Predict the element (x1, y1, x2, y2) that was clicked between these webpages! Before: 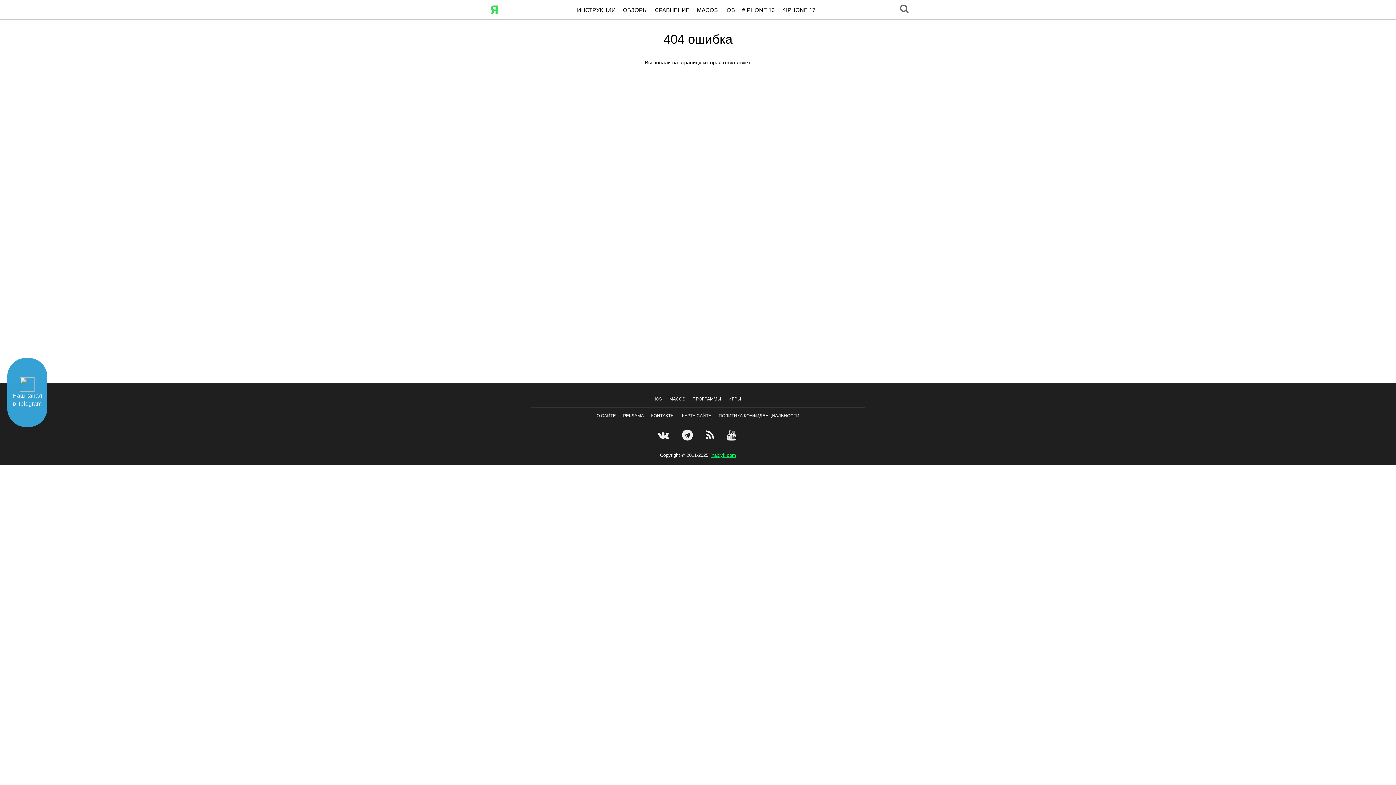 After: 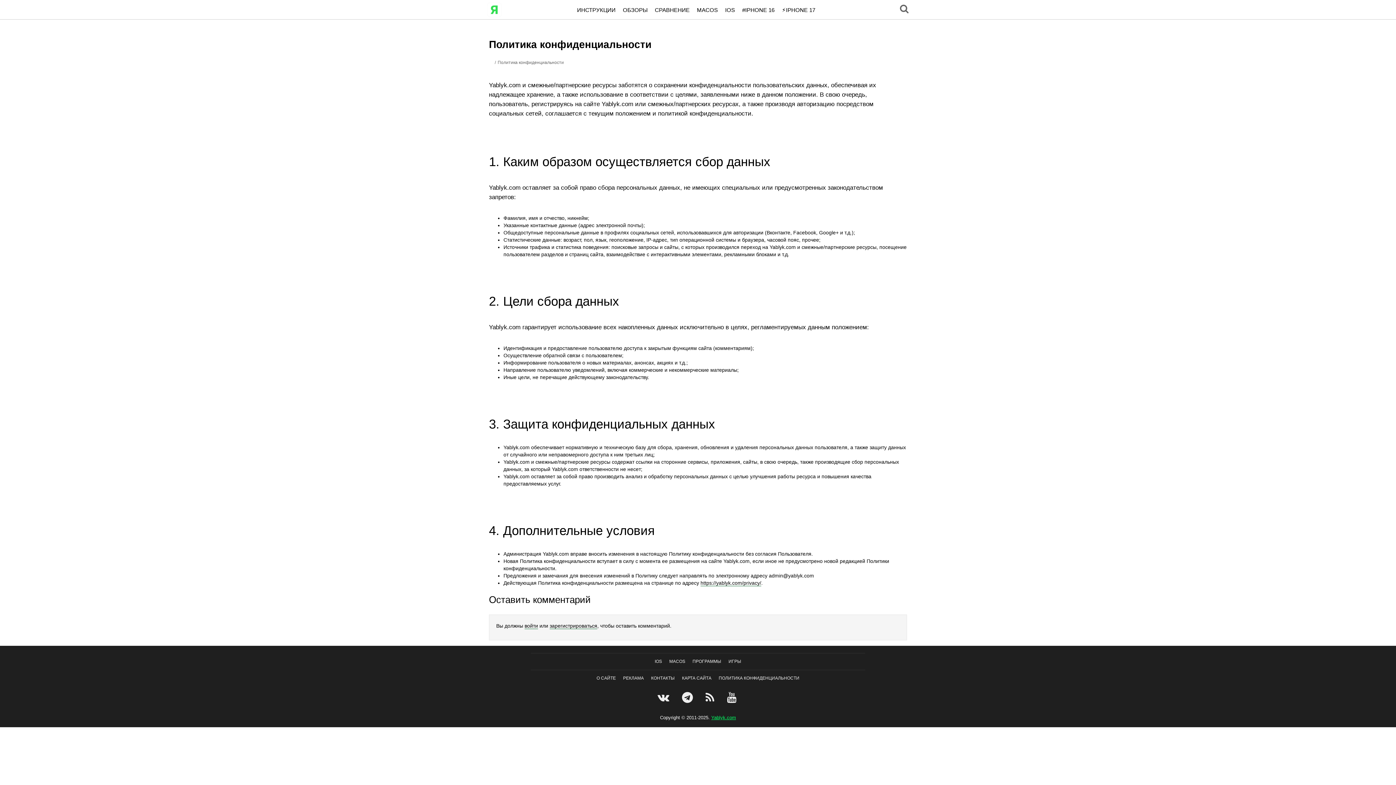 Action: bbox: (715, 409, 803, 422) label: ПОЛИТИКА КОНФИДЕНЦИАЛЬНОСТИ